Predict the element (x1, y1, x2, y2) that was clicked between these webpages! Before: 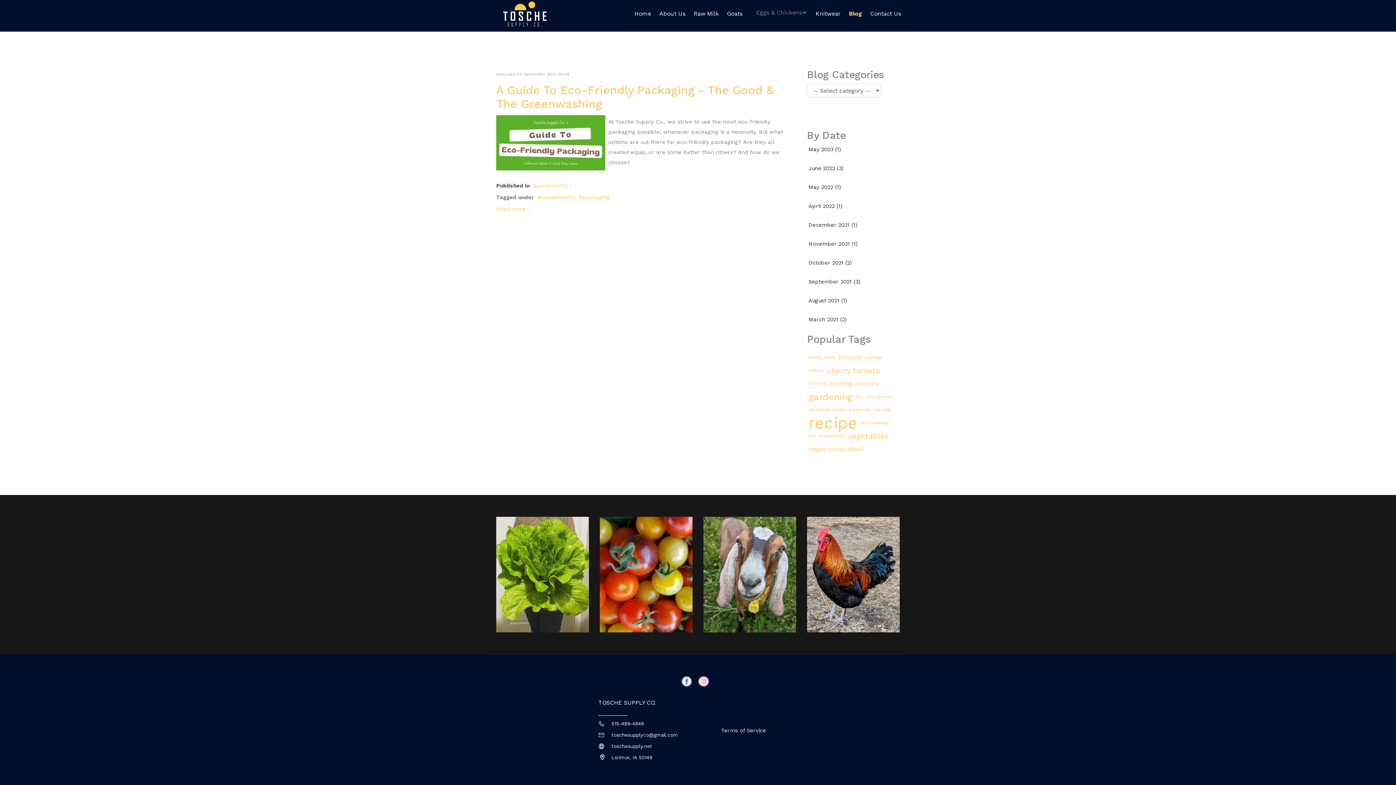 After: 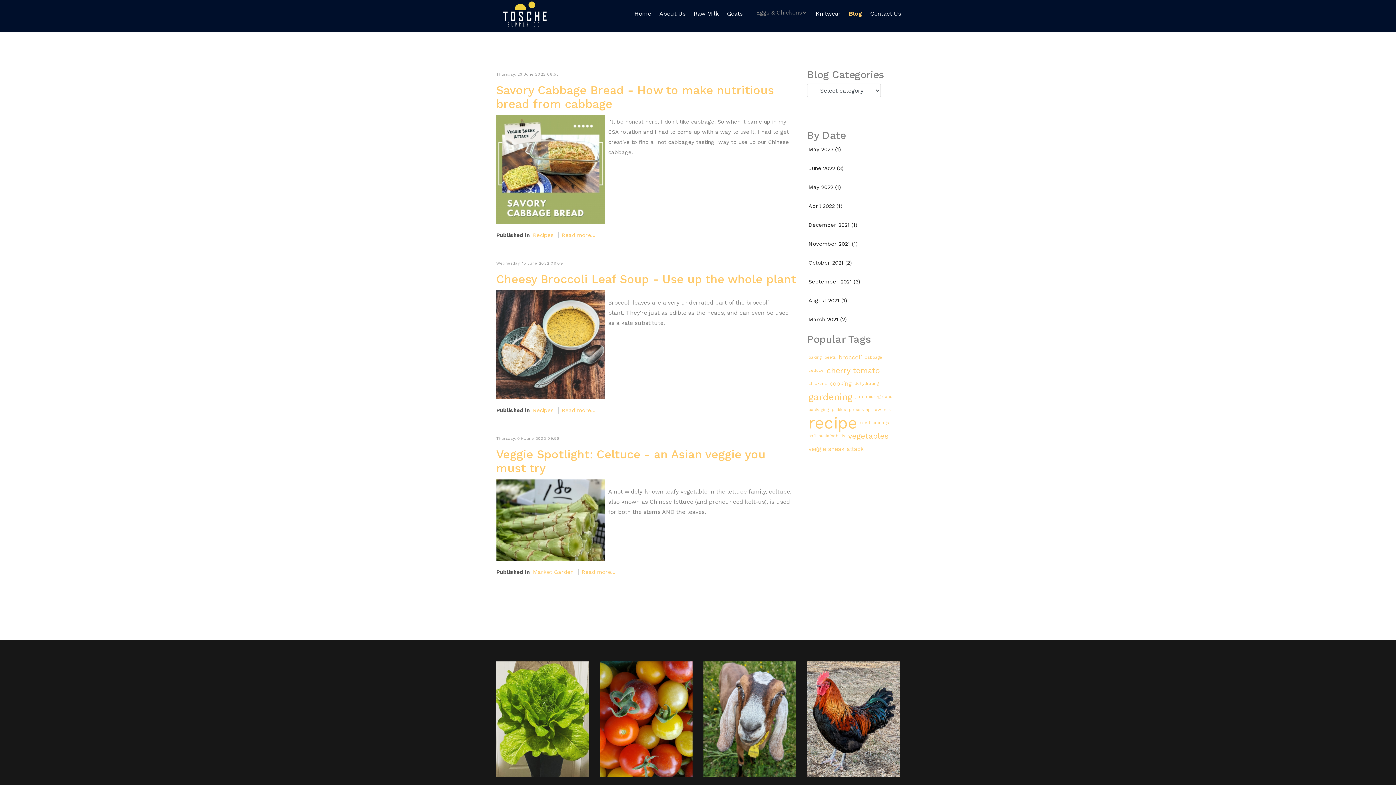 Action: label: June 2022 (3) bbox: (808, 164, 843, 171)